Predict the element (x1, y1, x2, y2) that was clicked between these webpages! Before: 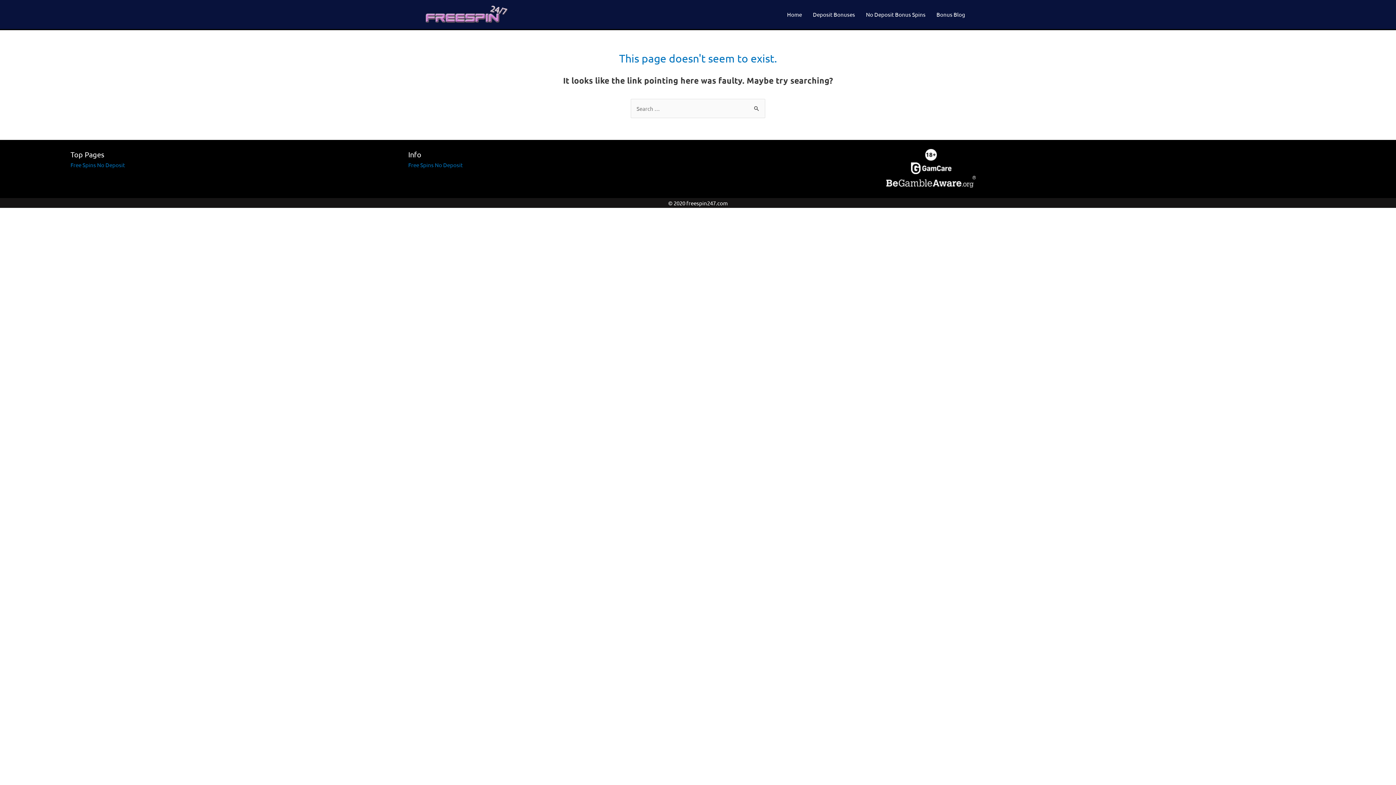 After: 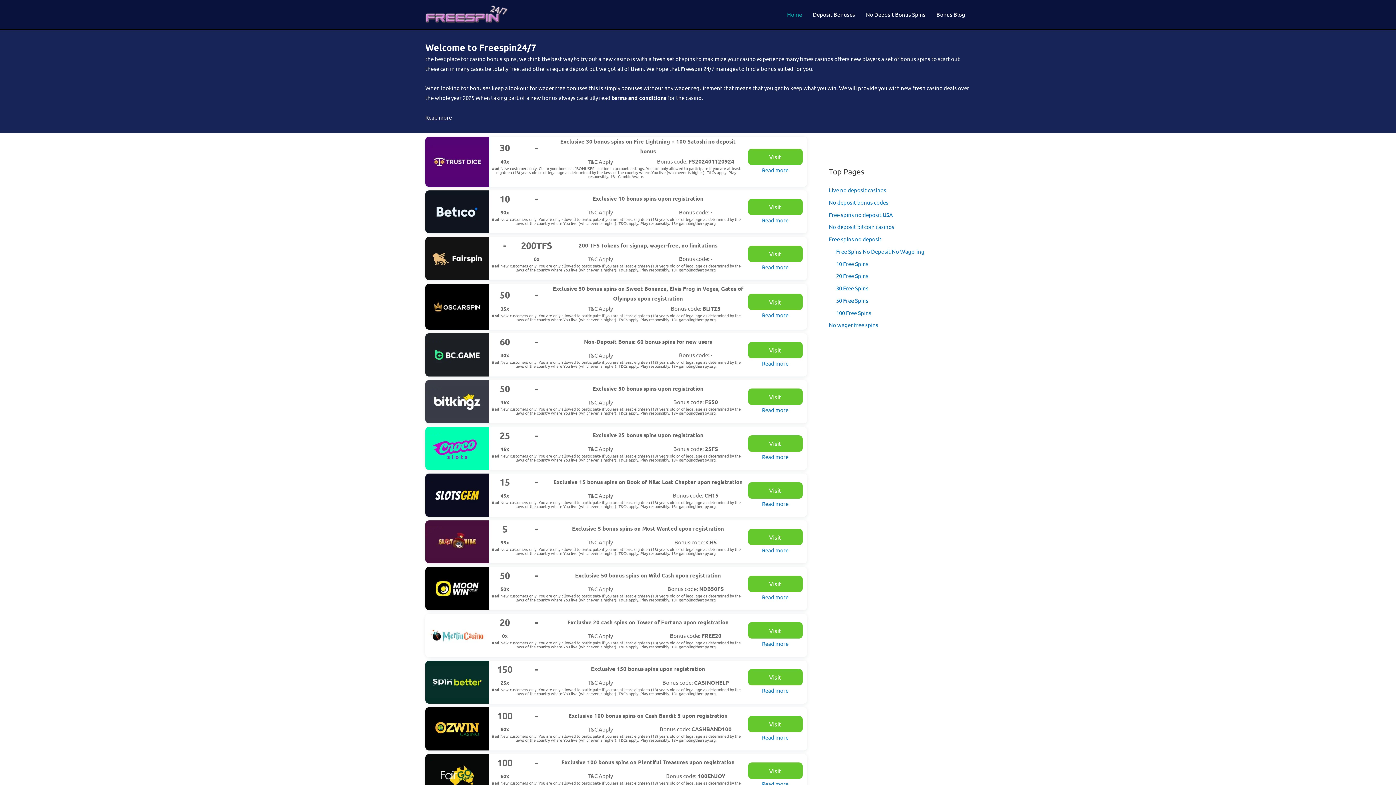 Action: label: Home bbox: (781, 0, 807, 28)